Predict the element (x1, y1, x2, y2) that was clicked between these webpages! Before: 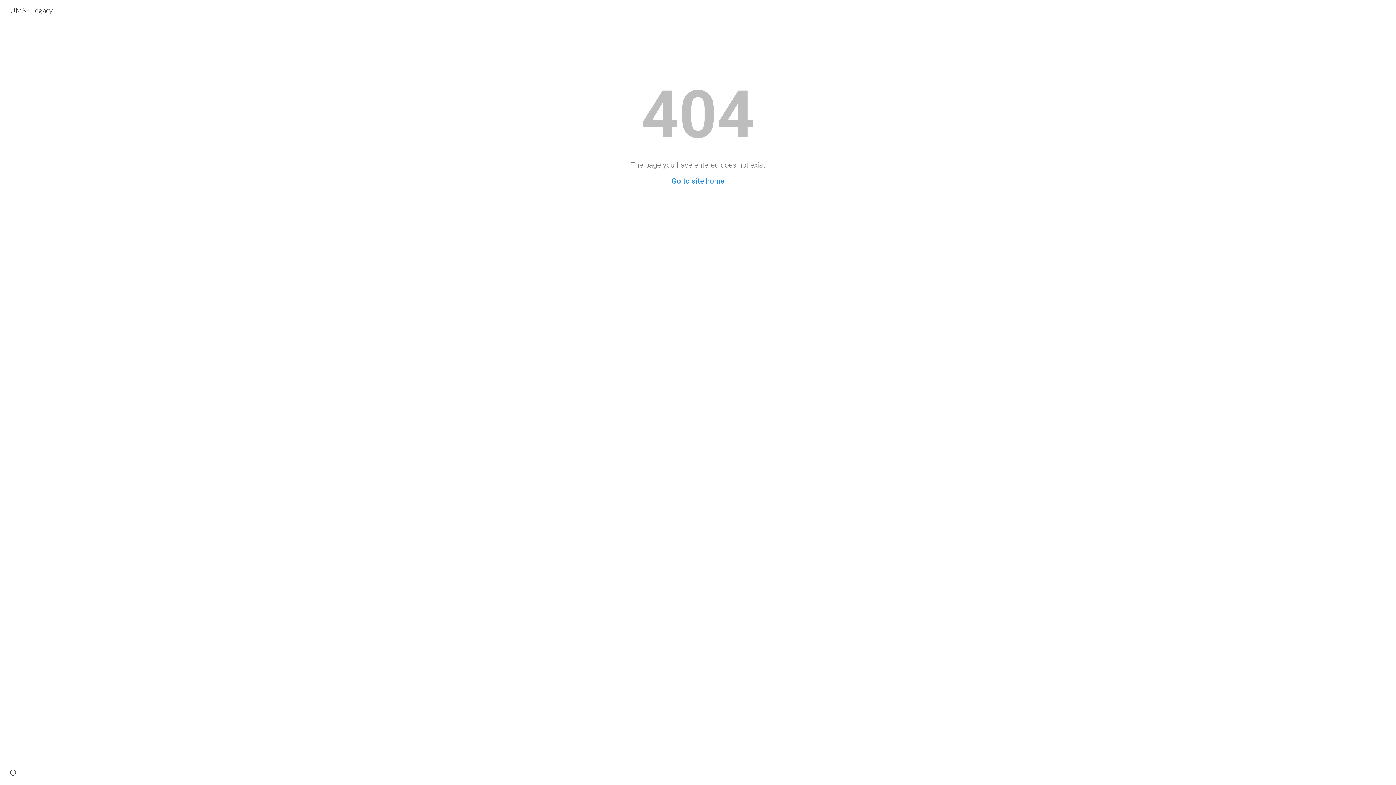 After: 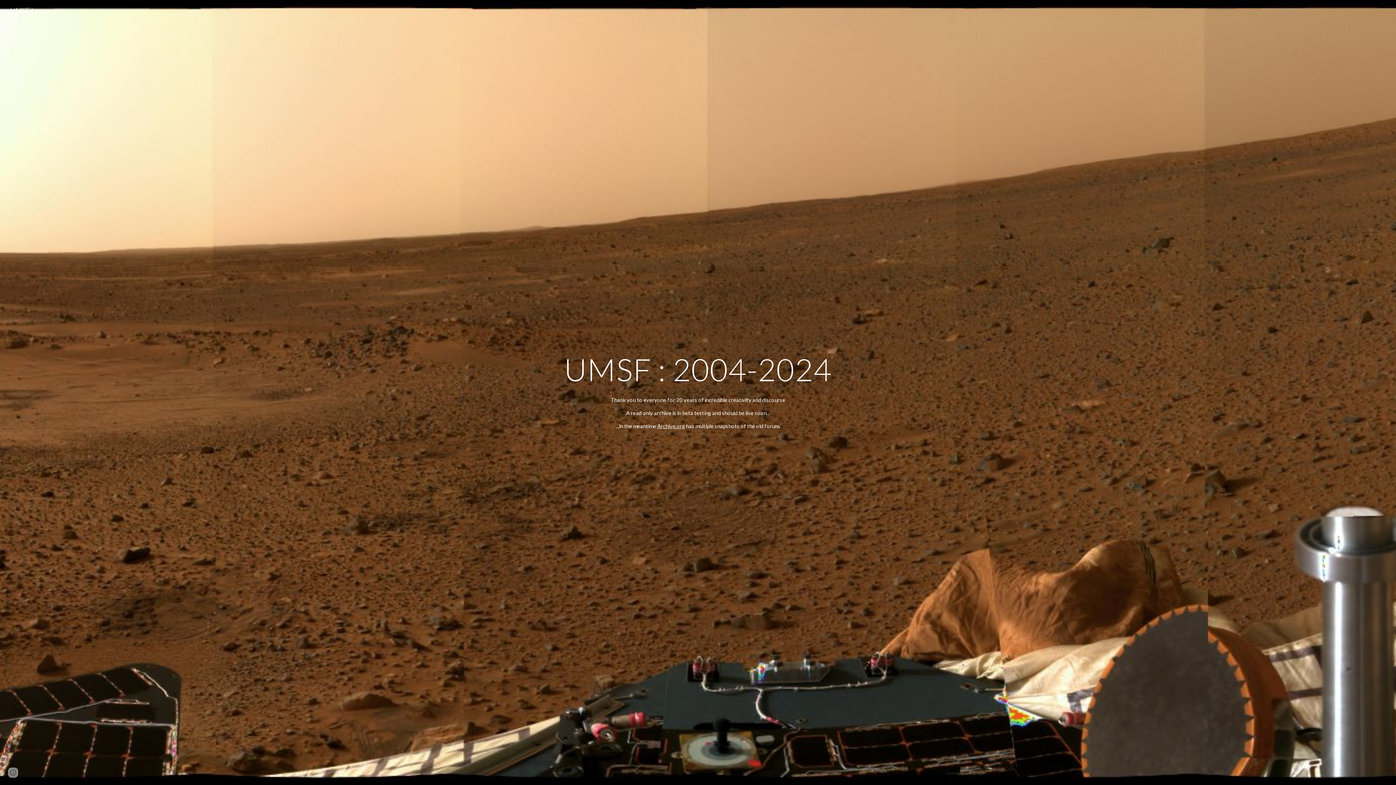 Action: bbox: (5, 4, 57, 13) label: UMSF Legacy